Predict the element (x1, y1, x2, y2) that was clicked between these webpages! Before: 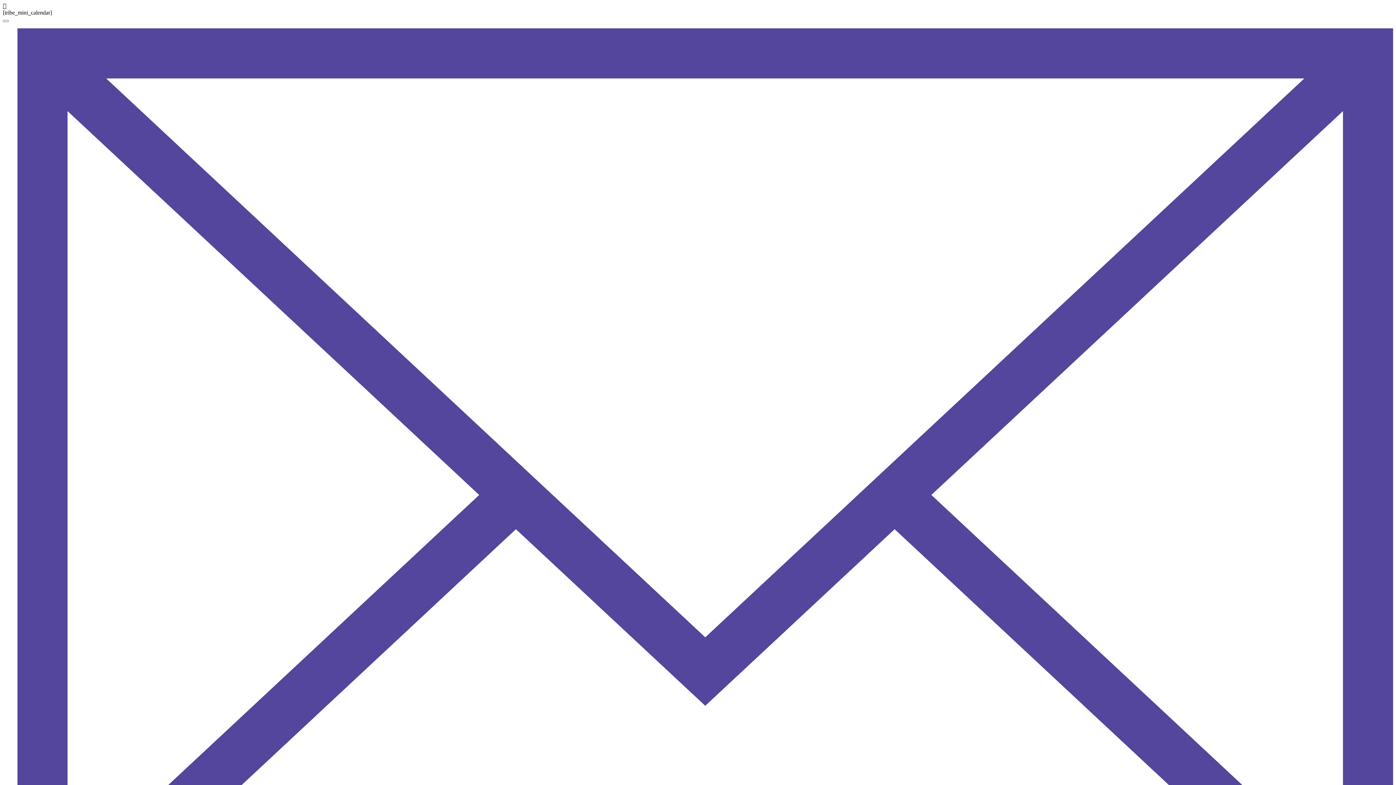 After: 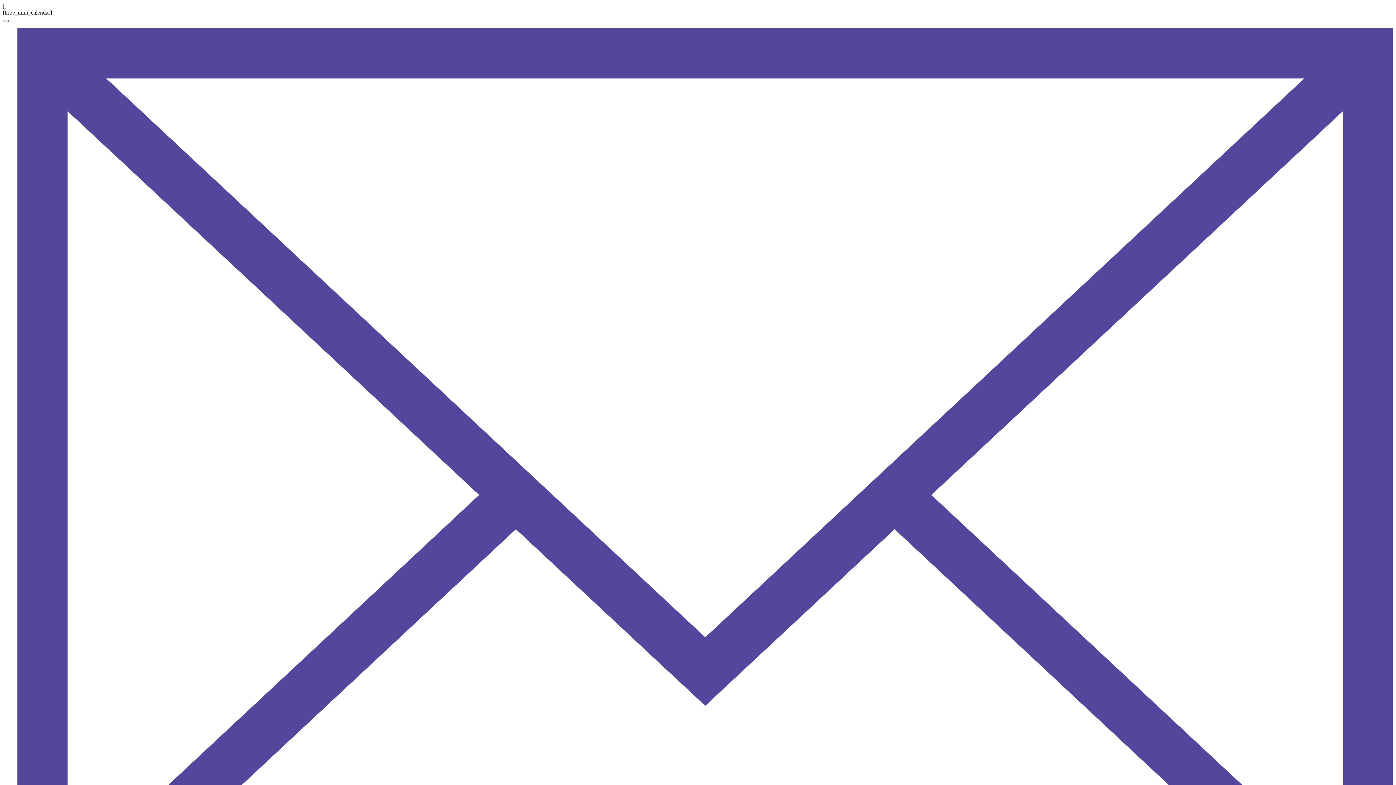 Action: bbox: (2, 20, 8, 22)